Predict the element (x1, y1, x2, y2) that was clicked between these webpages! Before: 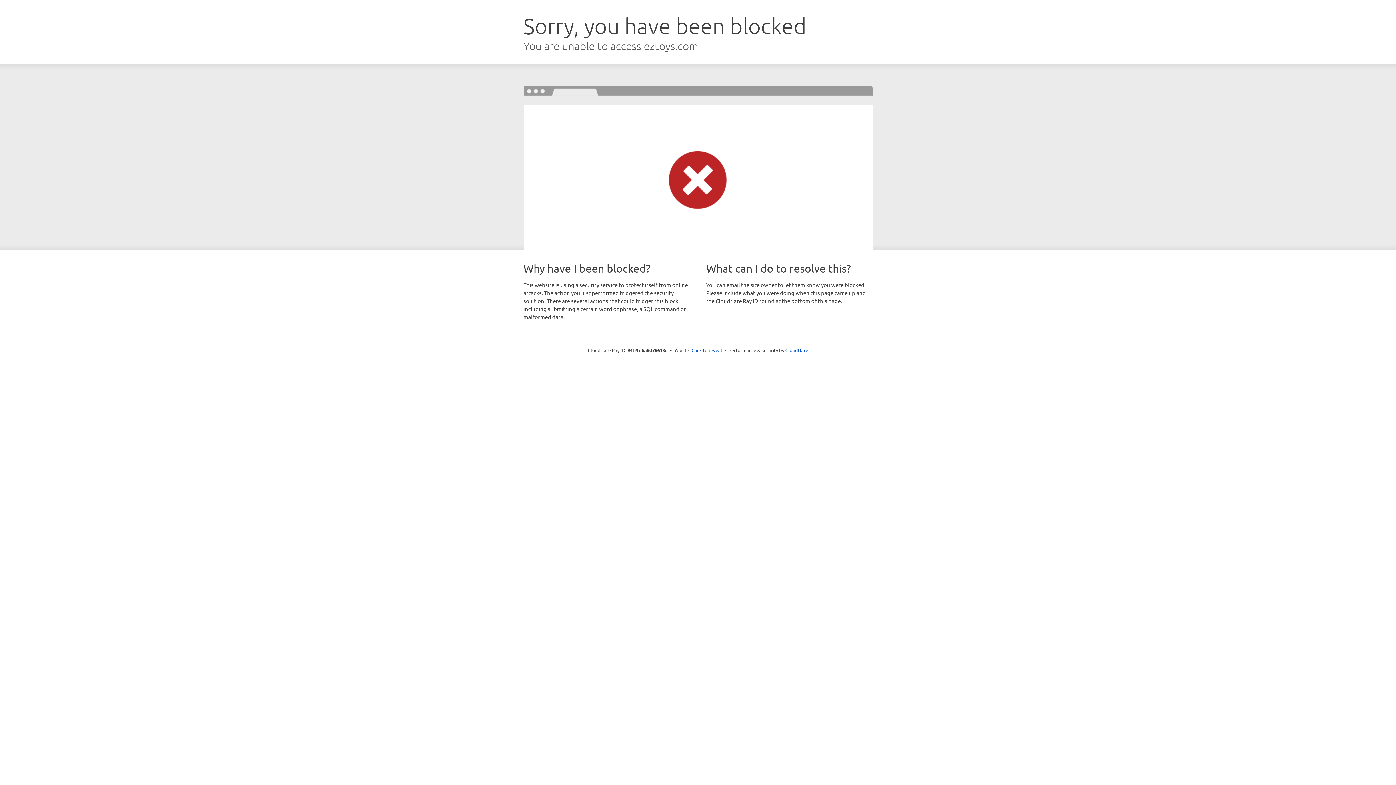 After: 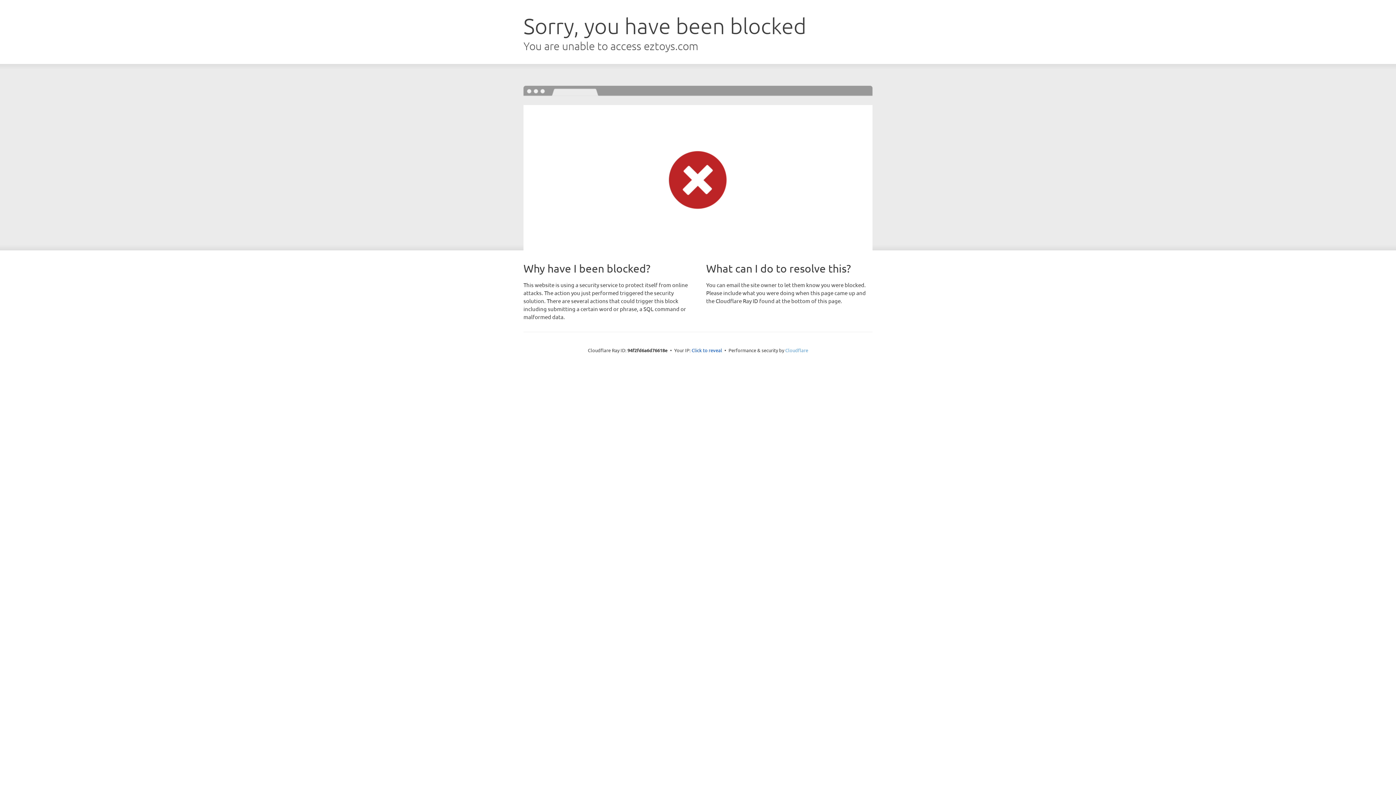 Action: label: Cloudflare bbox: (785, 347, 808, 353)